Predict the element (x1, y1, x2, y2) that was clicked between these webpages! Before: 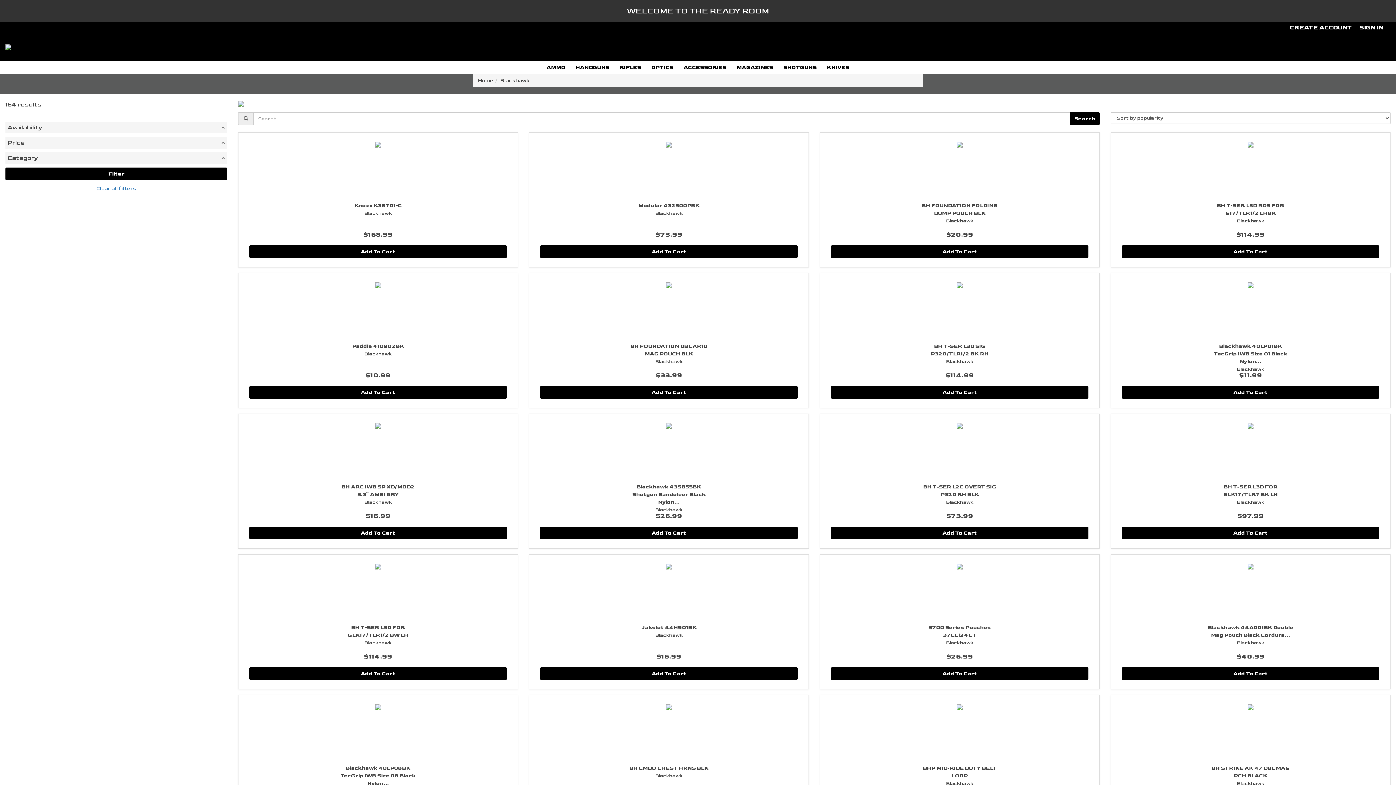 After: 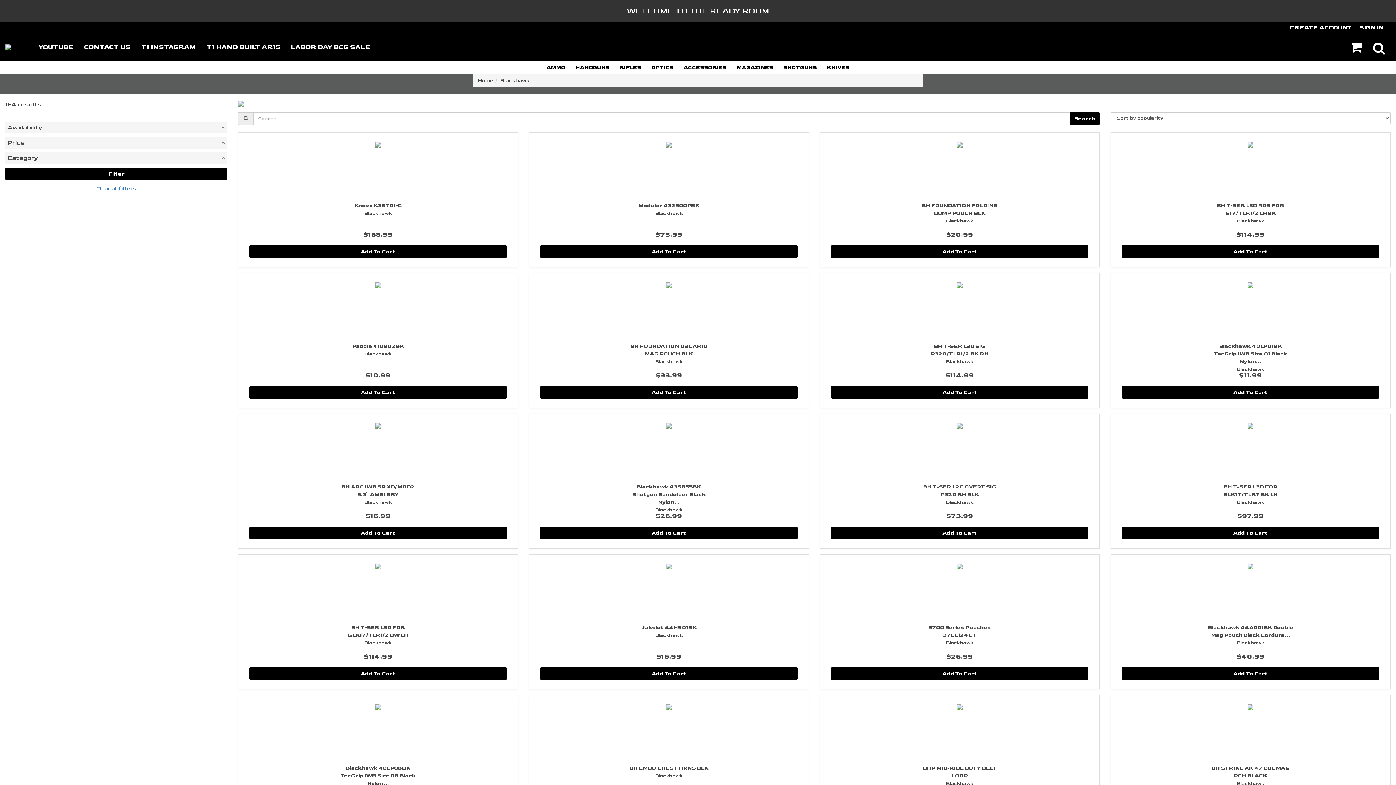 Action: label: Filter bbox: (5, 167, 227, 180)